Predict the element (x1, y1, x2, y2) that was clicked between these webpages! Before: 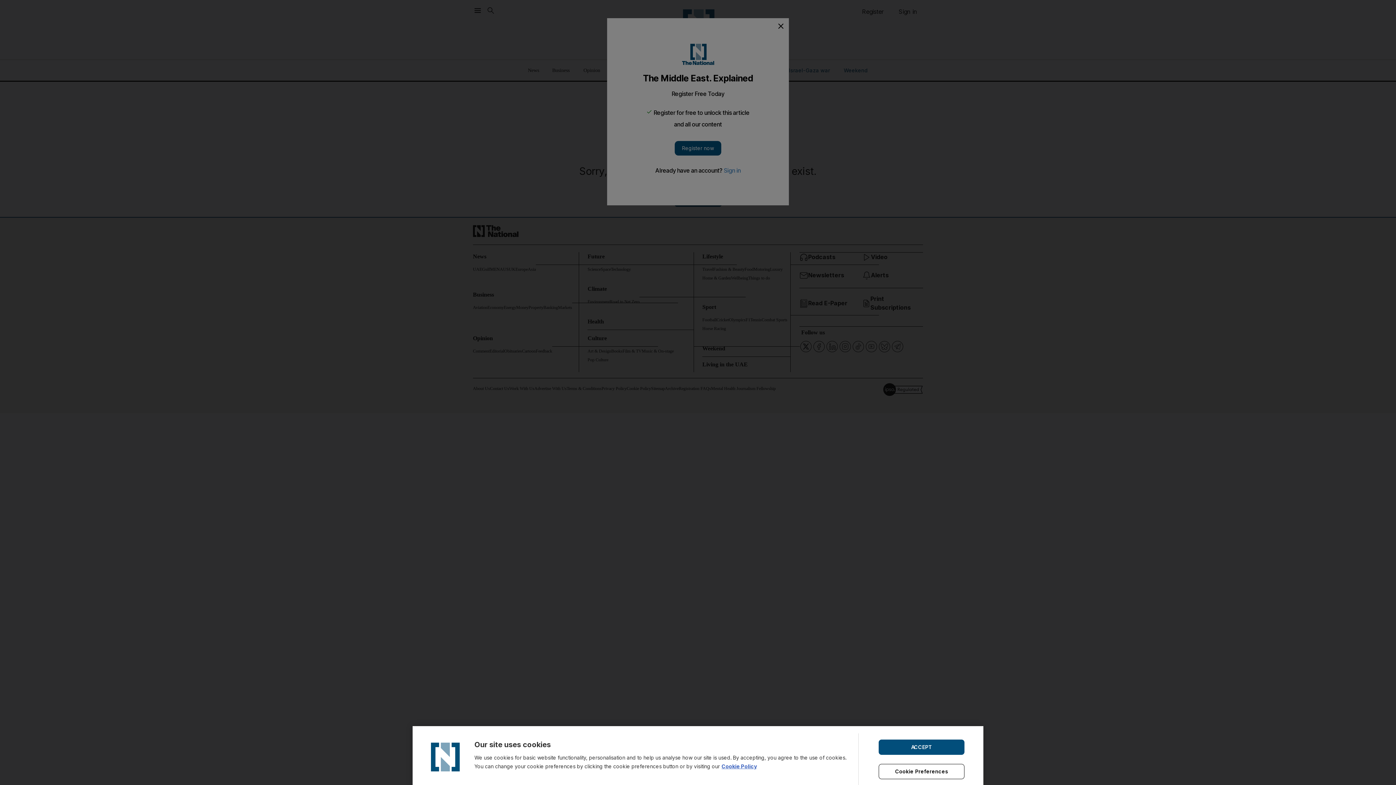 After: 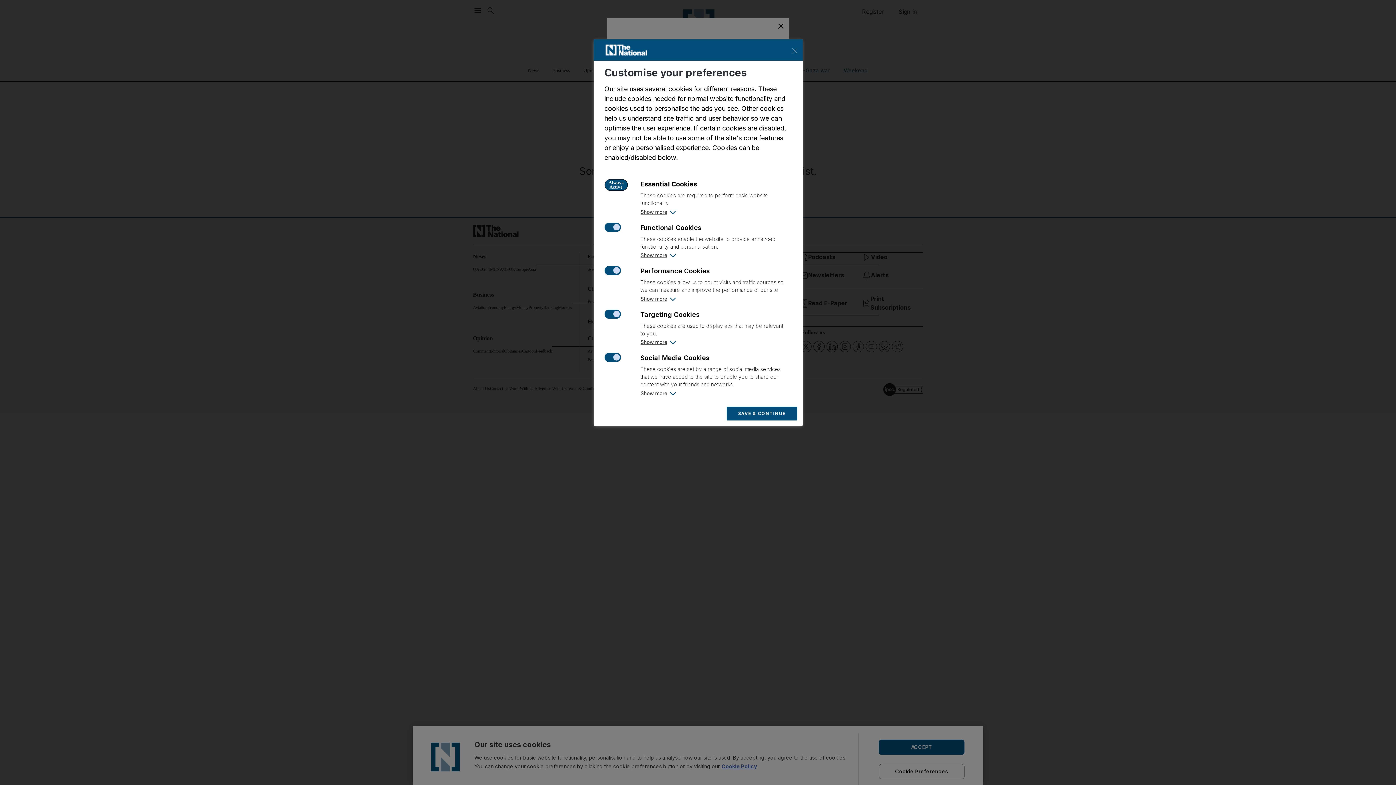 Action: label: Cookie Preferences bbox: (878, 764, 964, 779)